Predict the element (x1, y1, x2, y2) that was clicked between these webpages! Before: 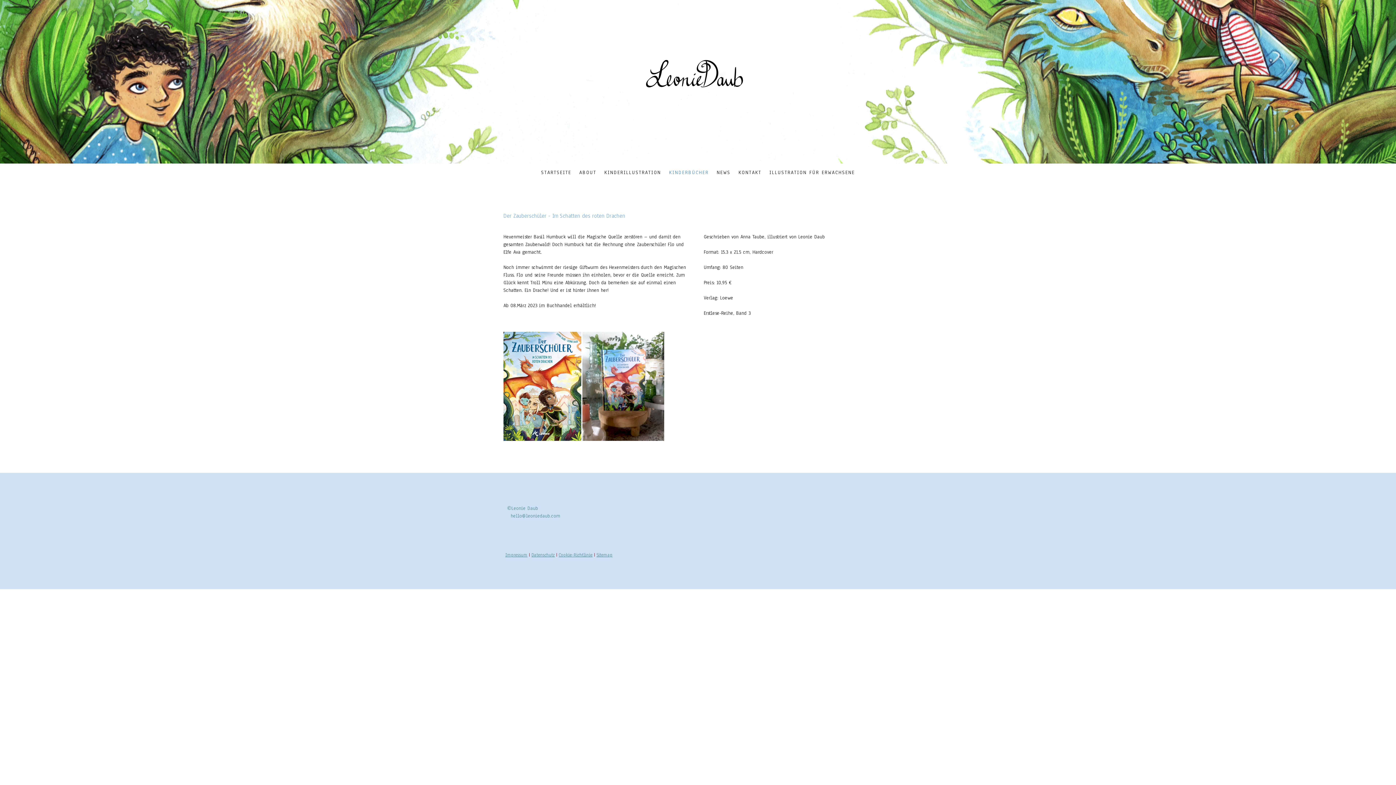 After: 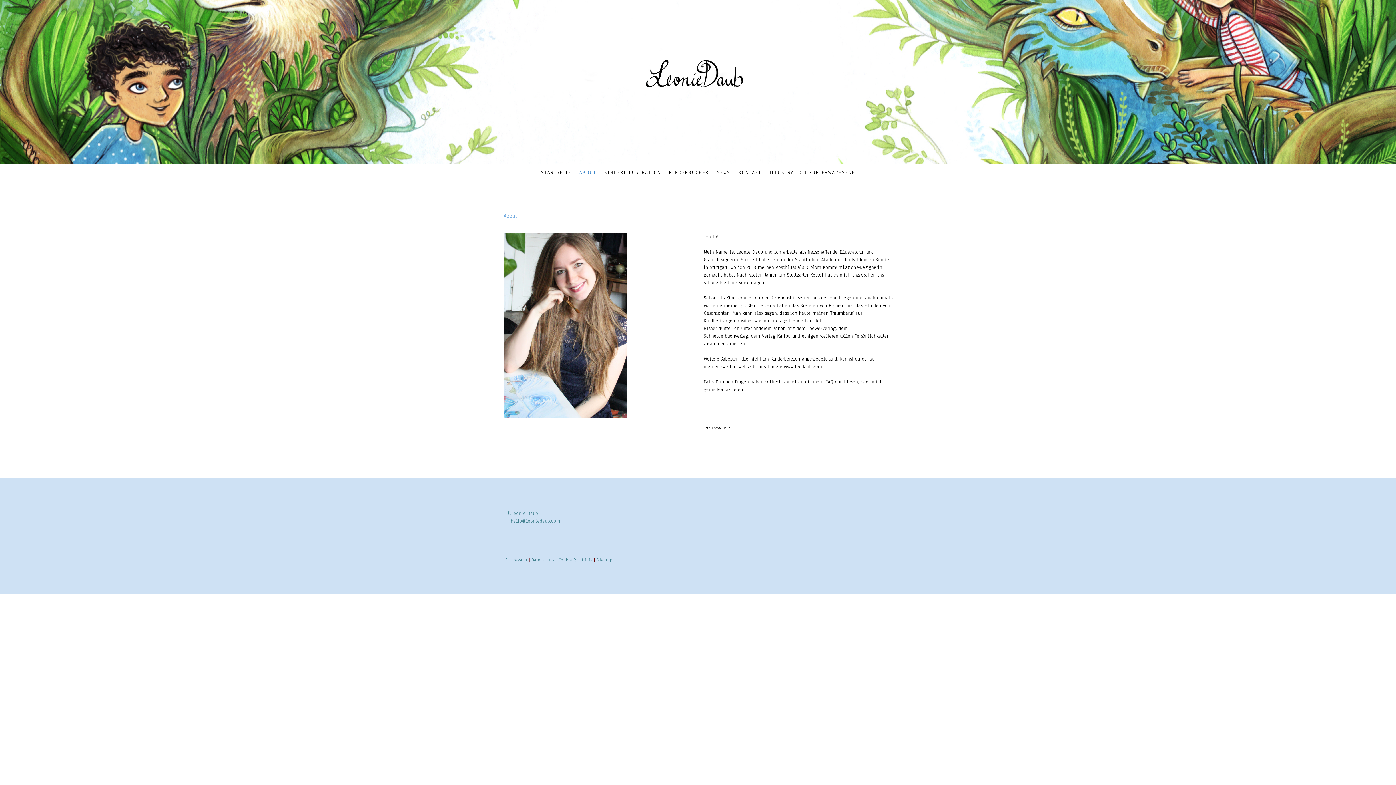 Action: label: ABOUT bbox: (575, 165, 600, 180)